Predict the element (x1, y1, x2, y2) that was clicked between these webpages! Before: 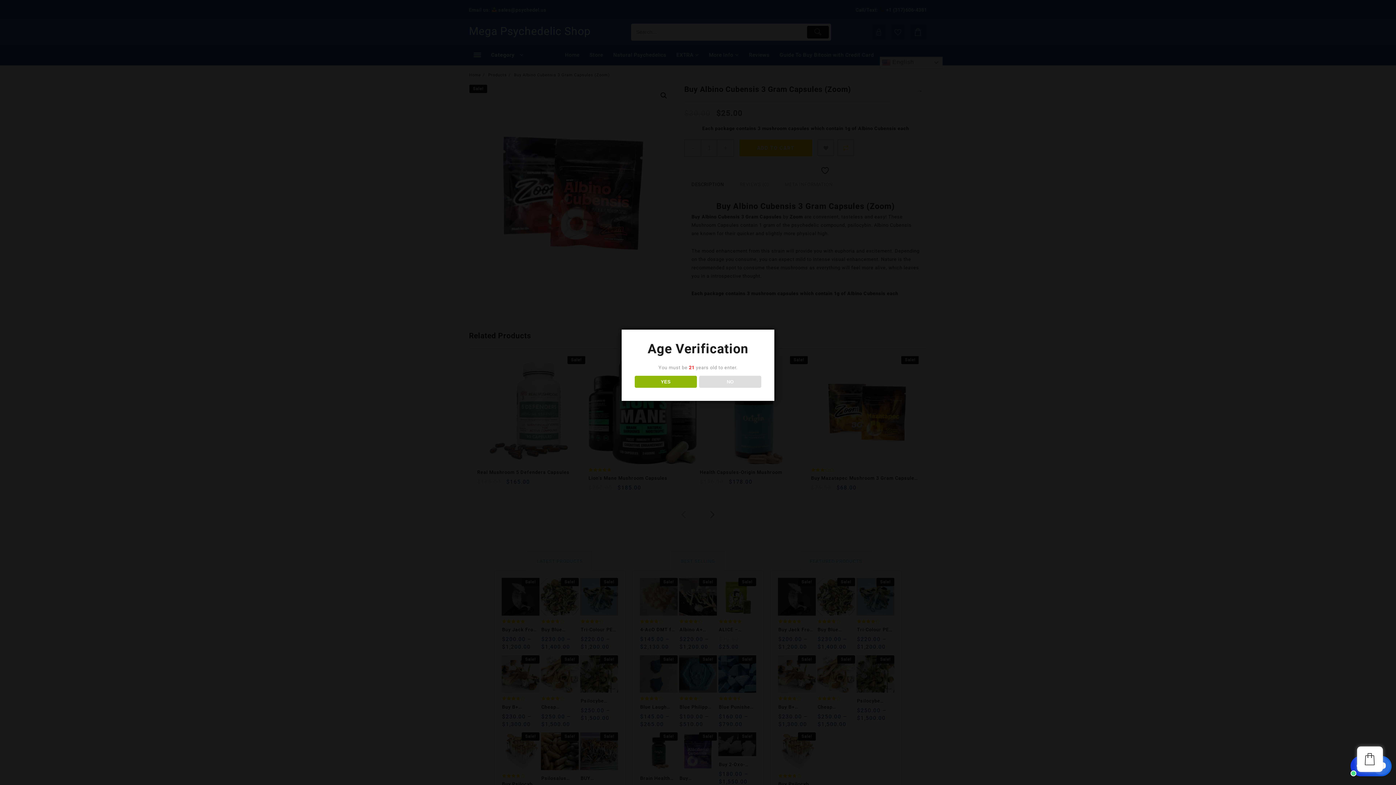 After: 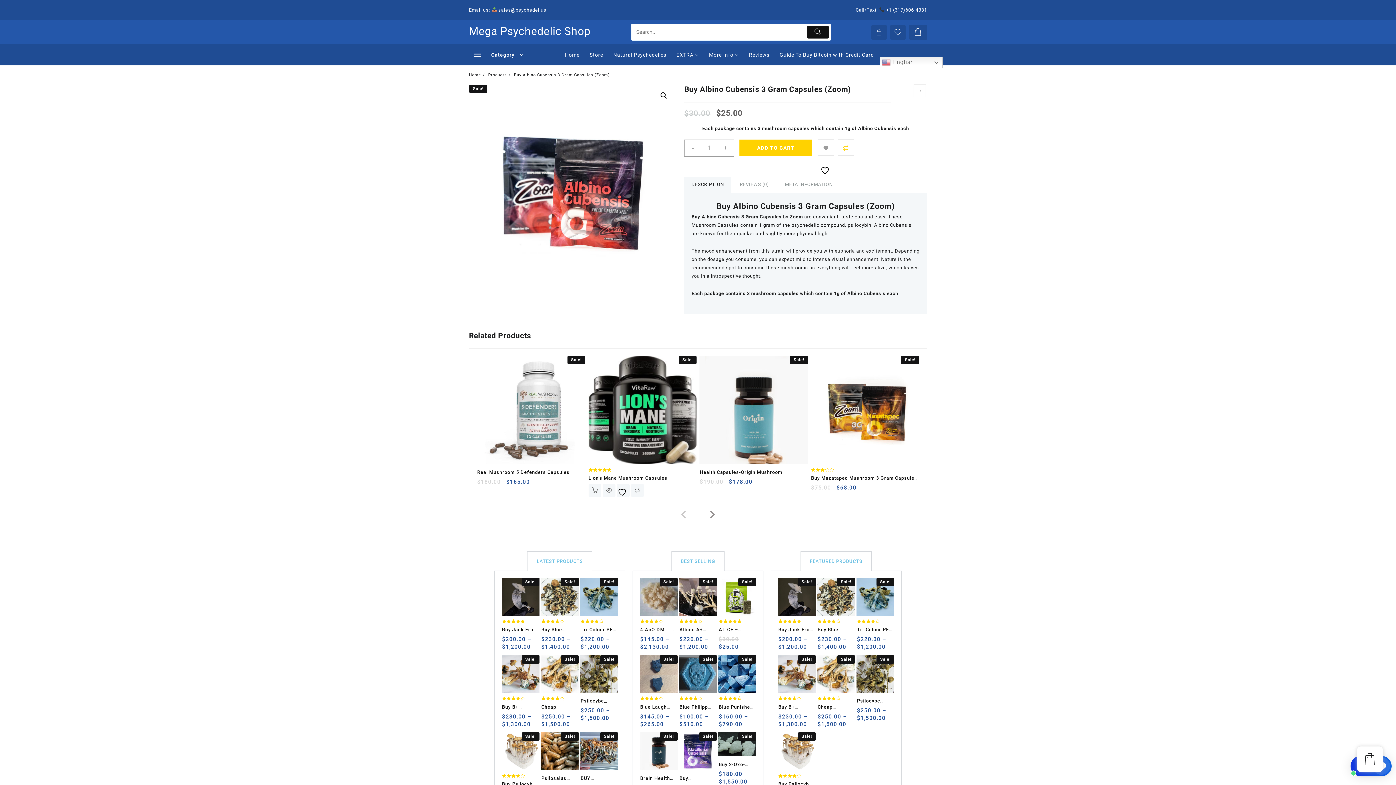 Action: bbox: (634, 376, 696, 388) label: YES